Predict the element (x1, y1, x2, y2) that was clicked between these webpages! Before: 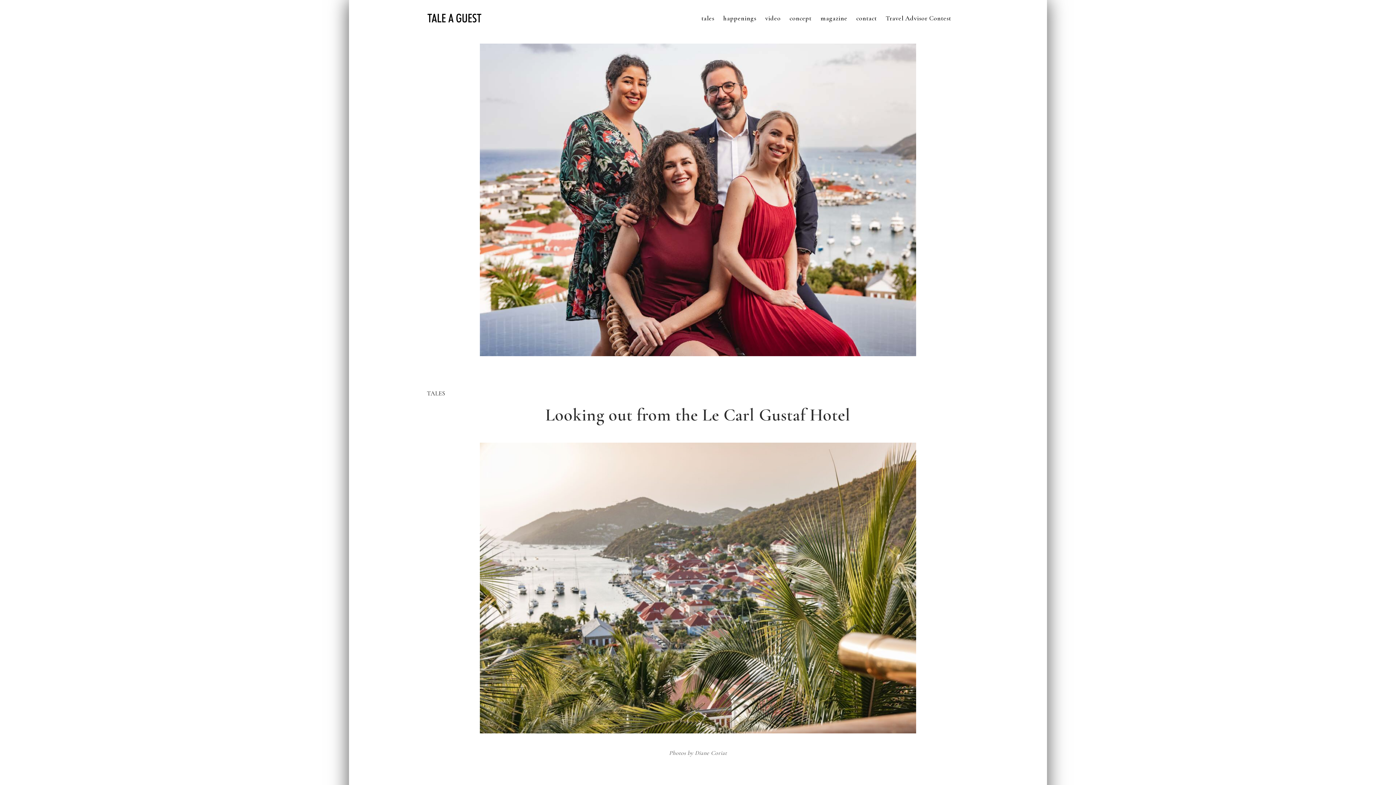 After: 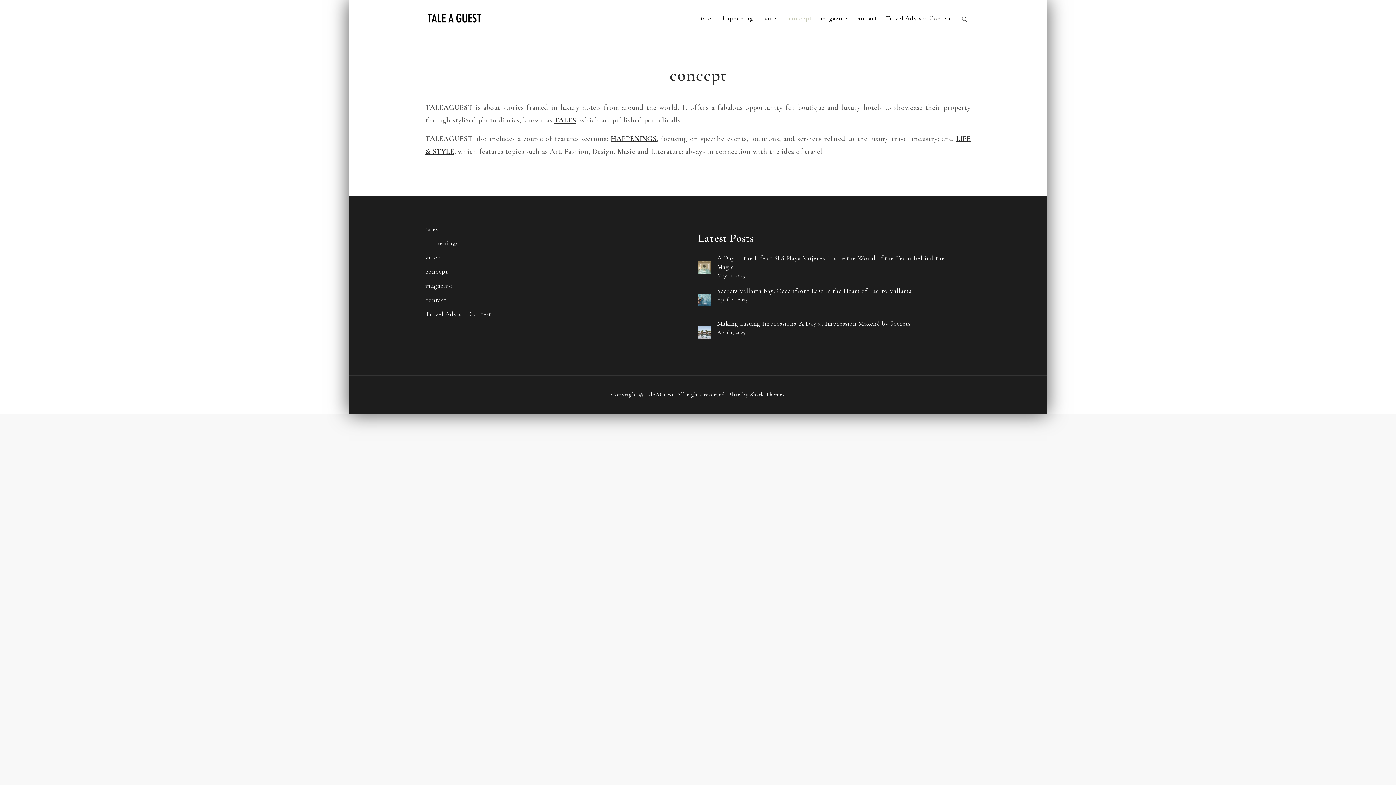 Action: label: concept bbox: (786, 0, 815, 36)